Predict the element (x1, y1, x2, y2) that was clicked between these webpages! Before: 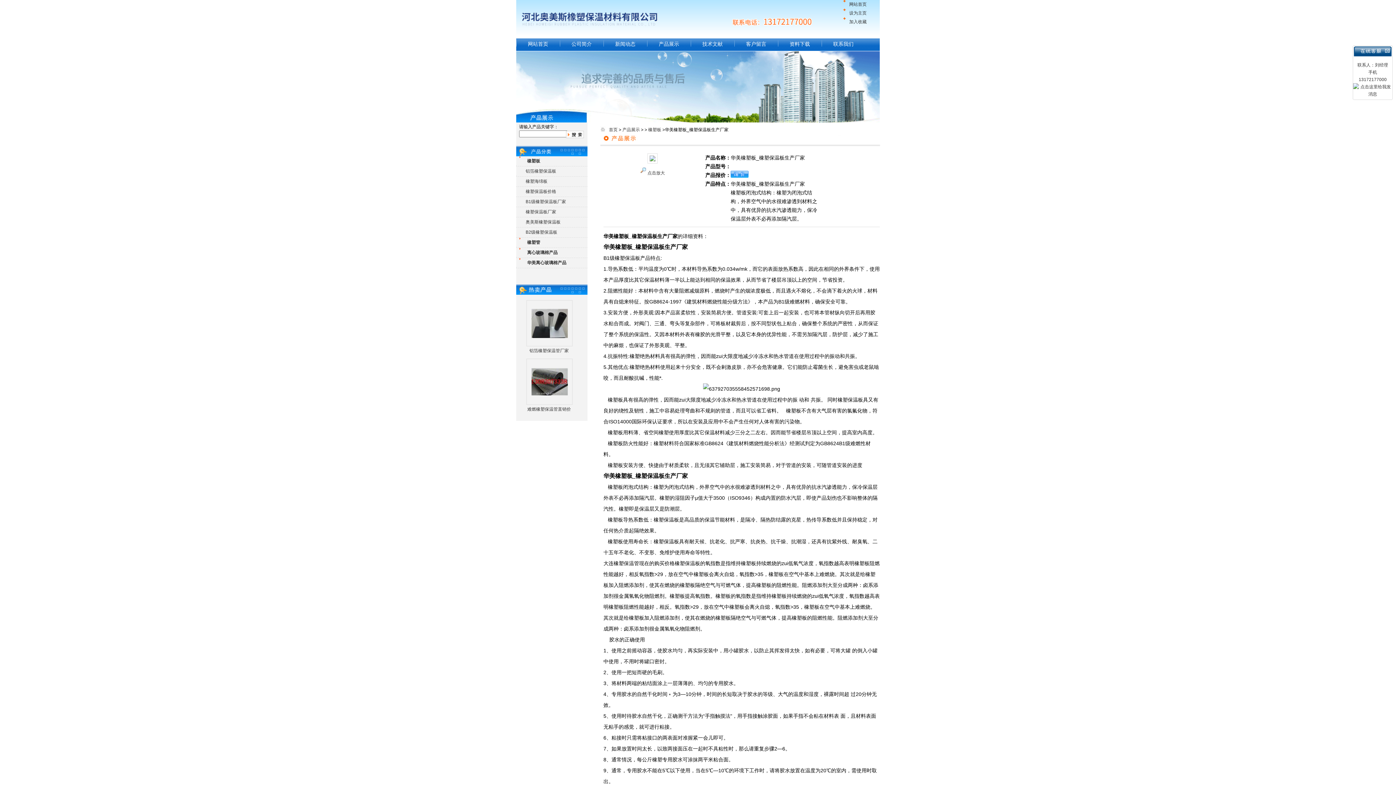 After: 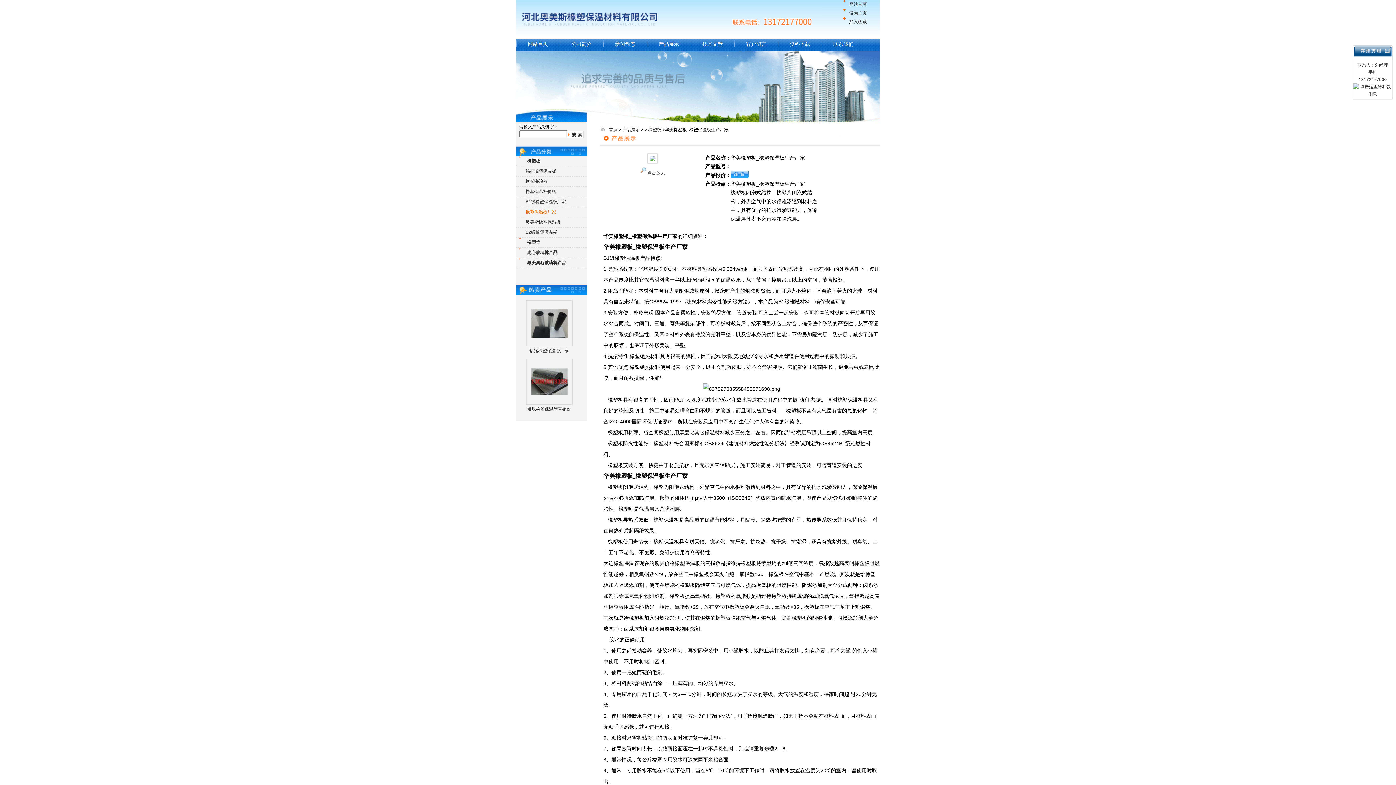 Action: label: 橡塑保温板厂家 bbox: (519, 209, 556, 214)